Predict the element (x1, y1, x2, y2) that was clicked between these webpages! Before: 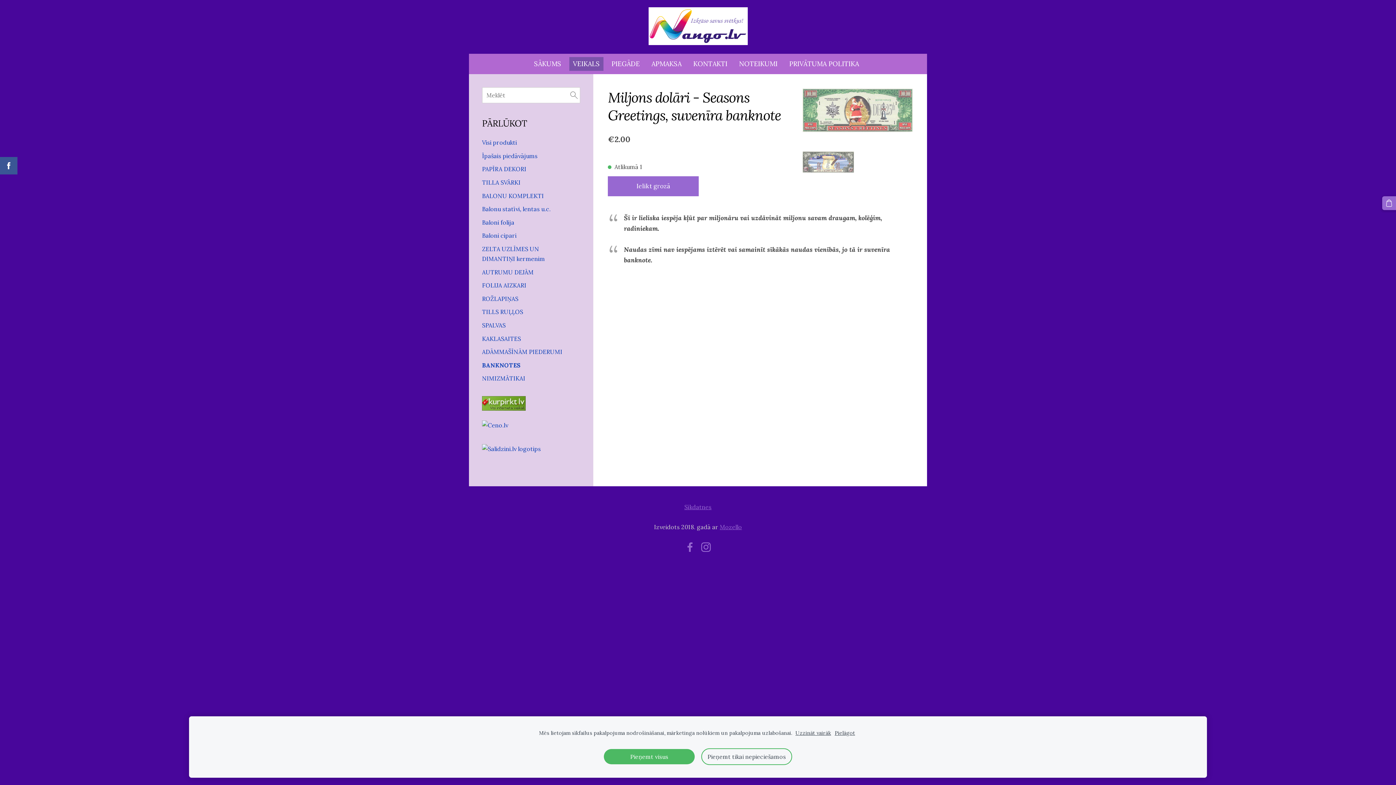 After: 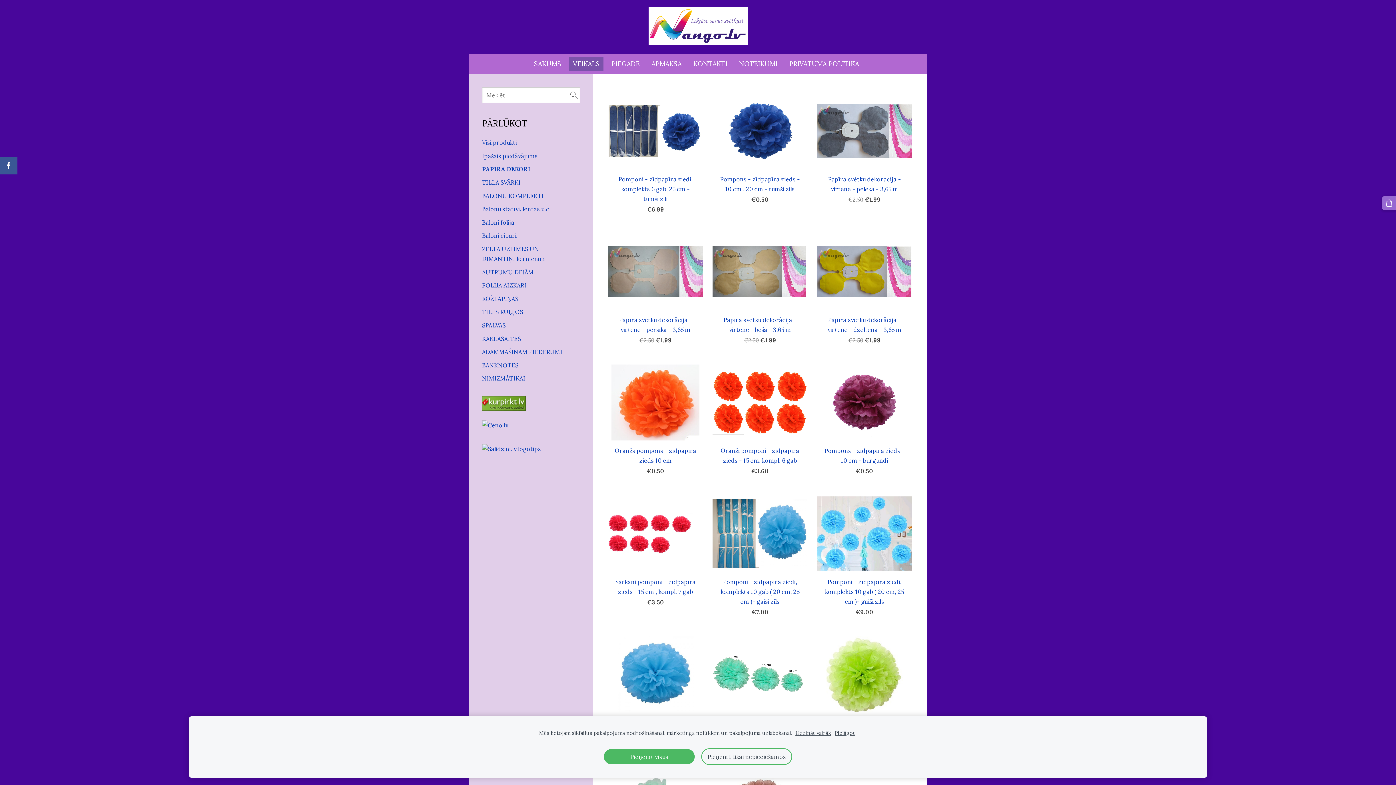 Action: bbox: (482, 164, 526, 174) label: PAPĪRA DEKORI